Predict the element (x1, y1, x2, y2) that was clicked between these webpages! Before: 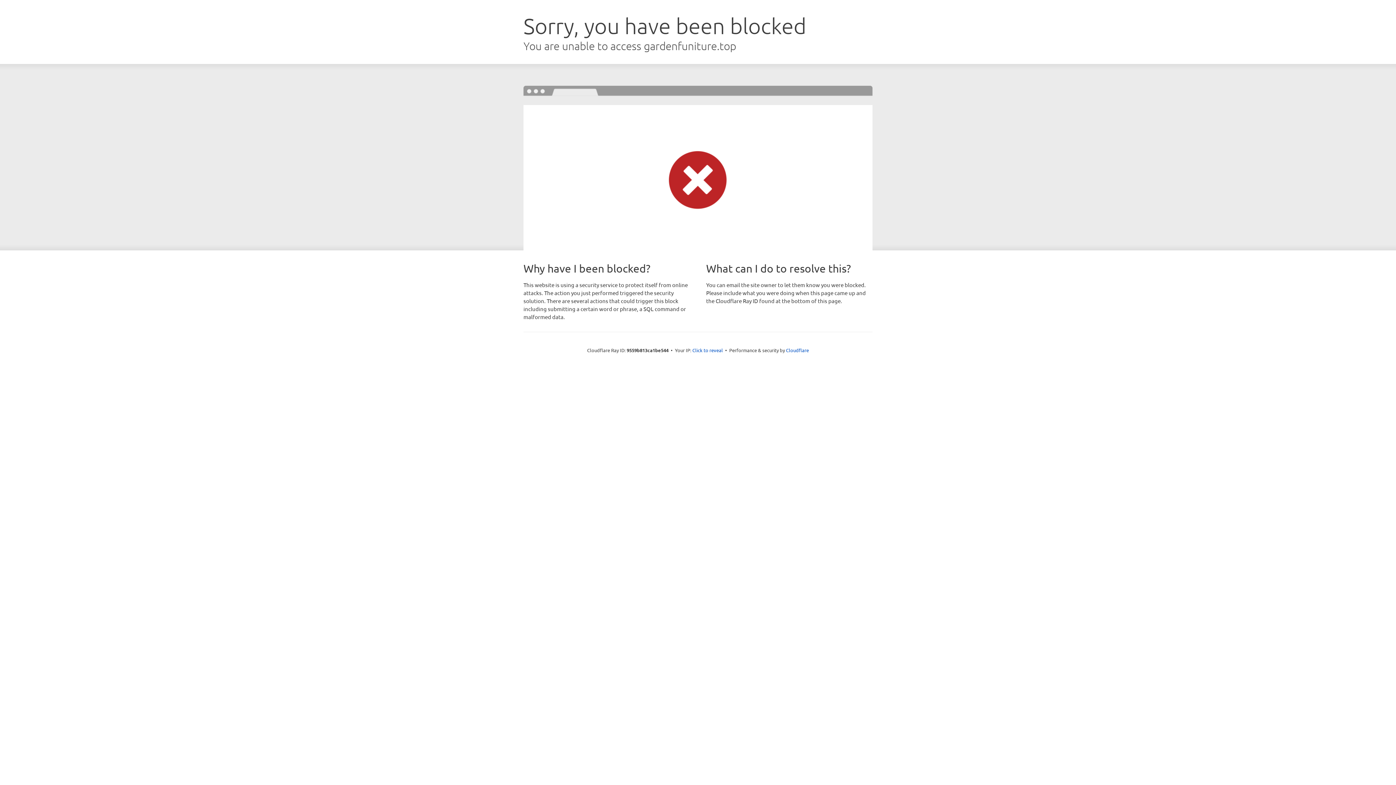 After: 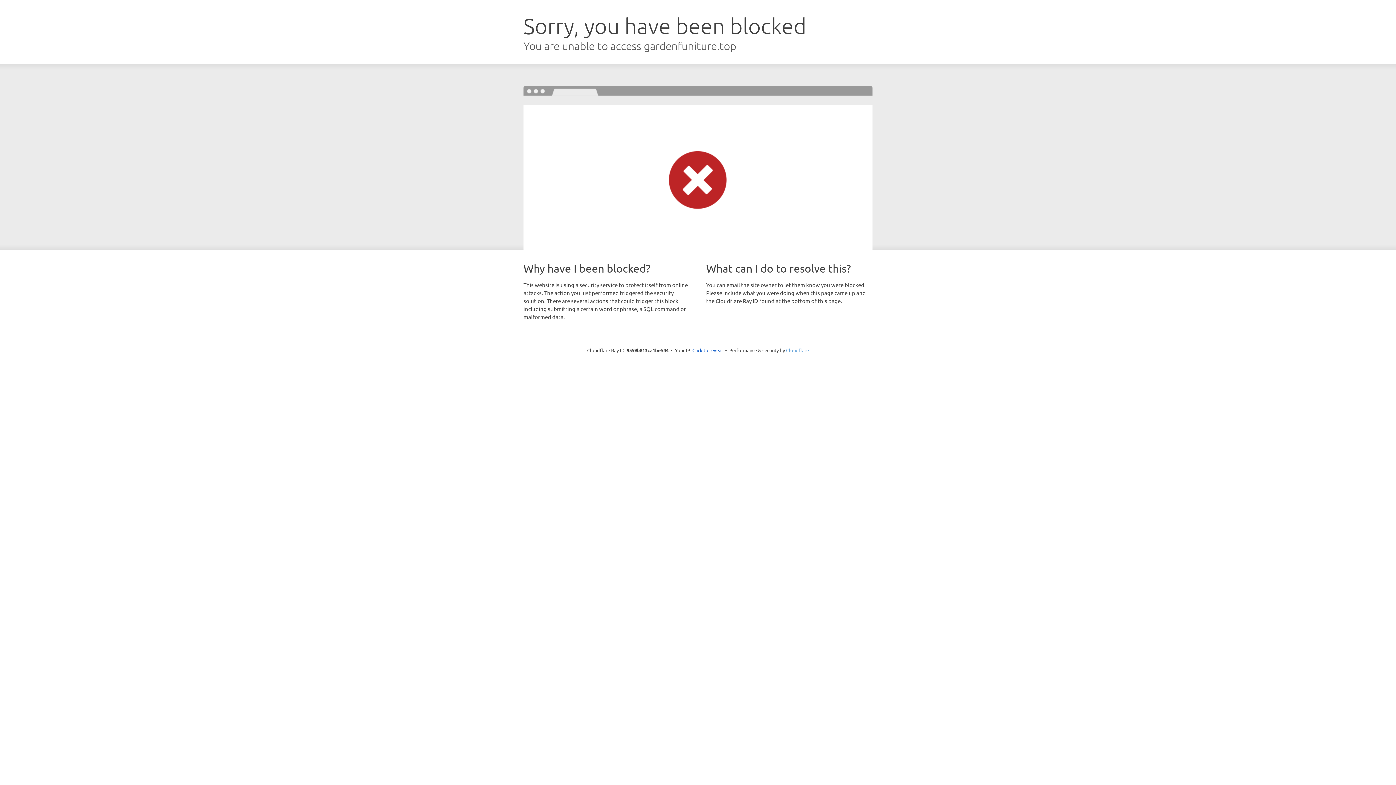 Action: label: Cloudflare bbox: (786, 347, 809, 353)